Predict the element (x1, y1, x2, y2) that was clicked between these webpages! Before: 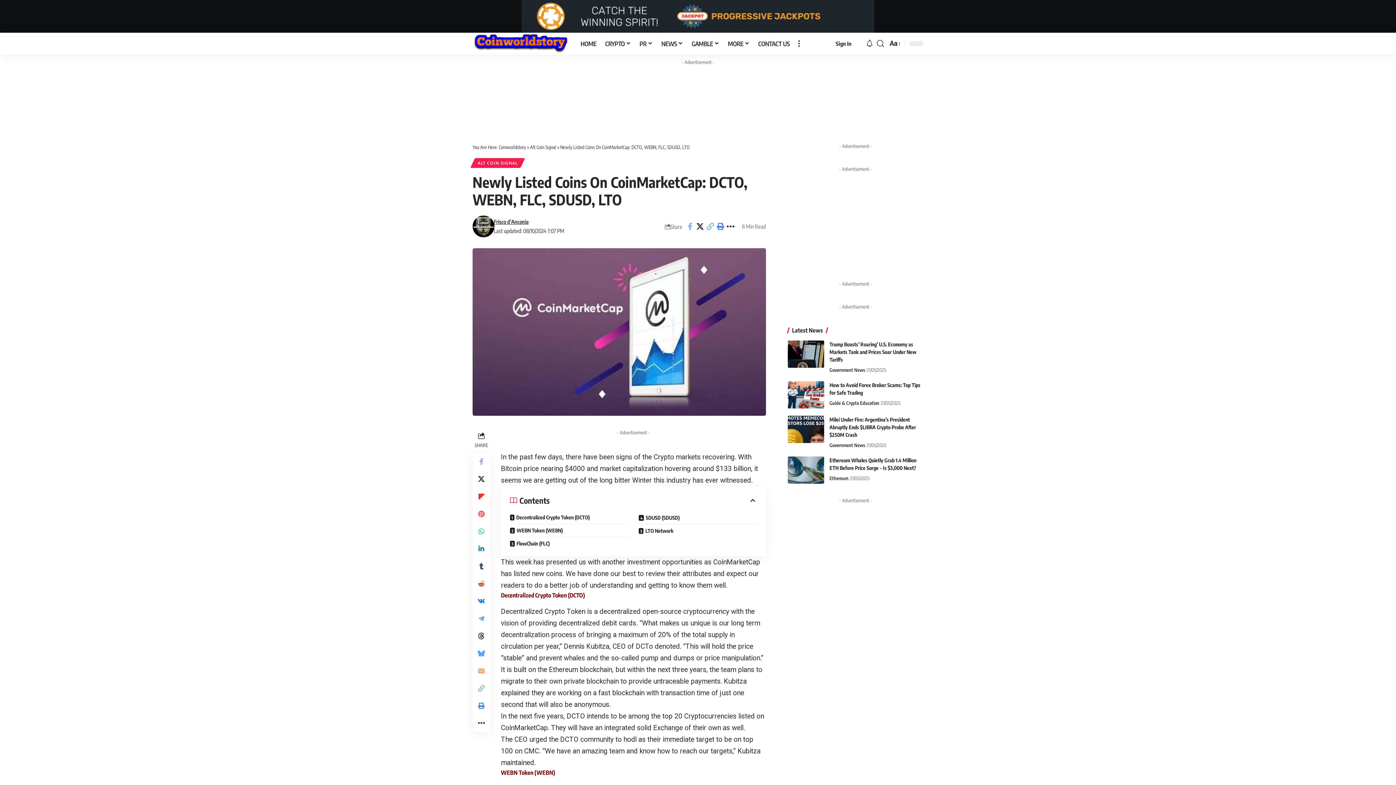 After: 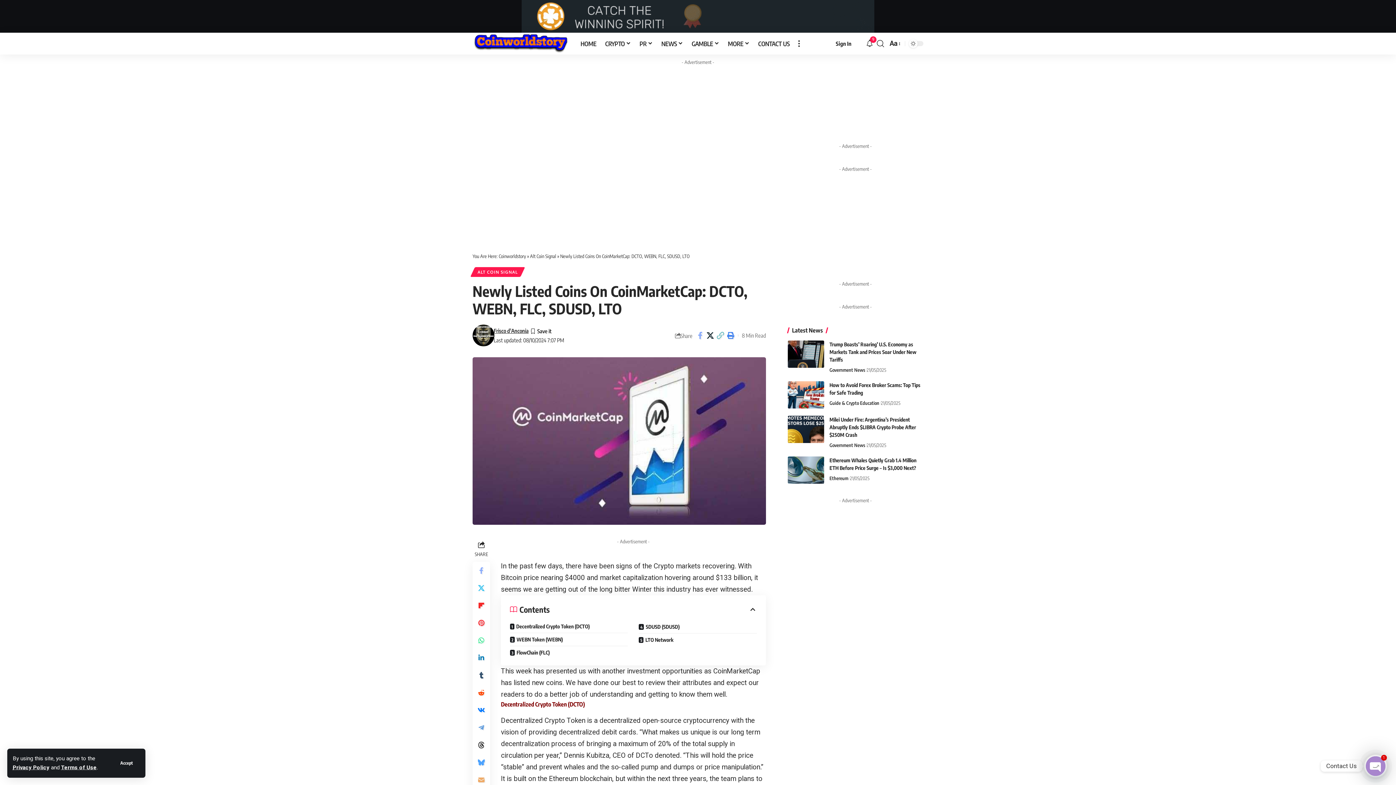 Action: label: Share on Reddit bbox: (472, 575, 490, 592)